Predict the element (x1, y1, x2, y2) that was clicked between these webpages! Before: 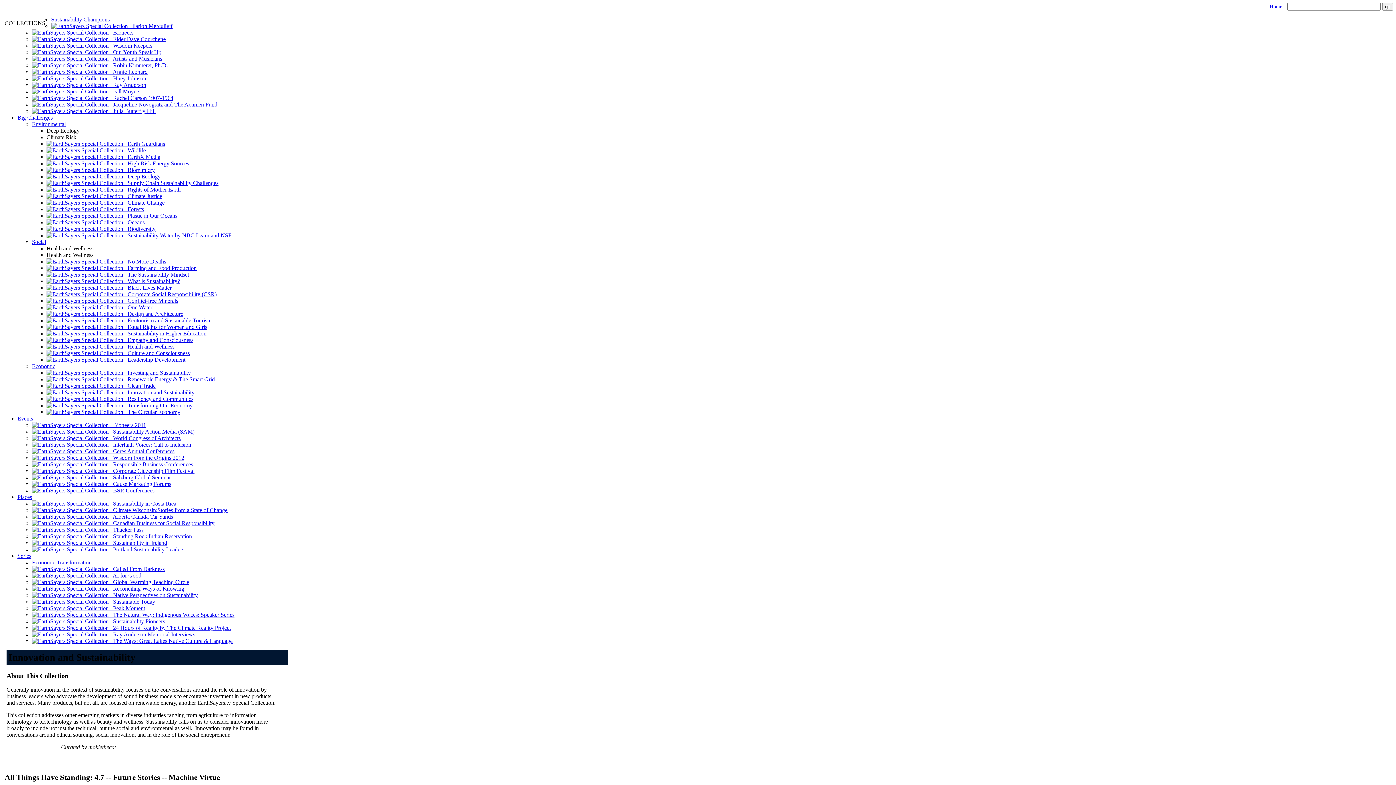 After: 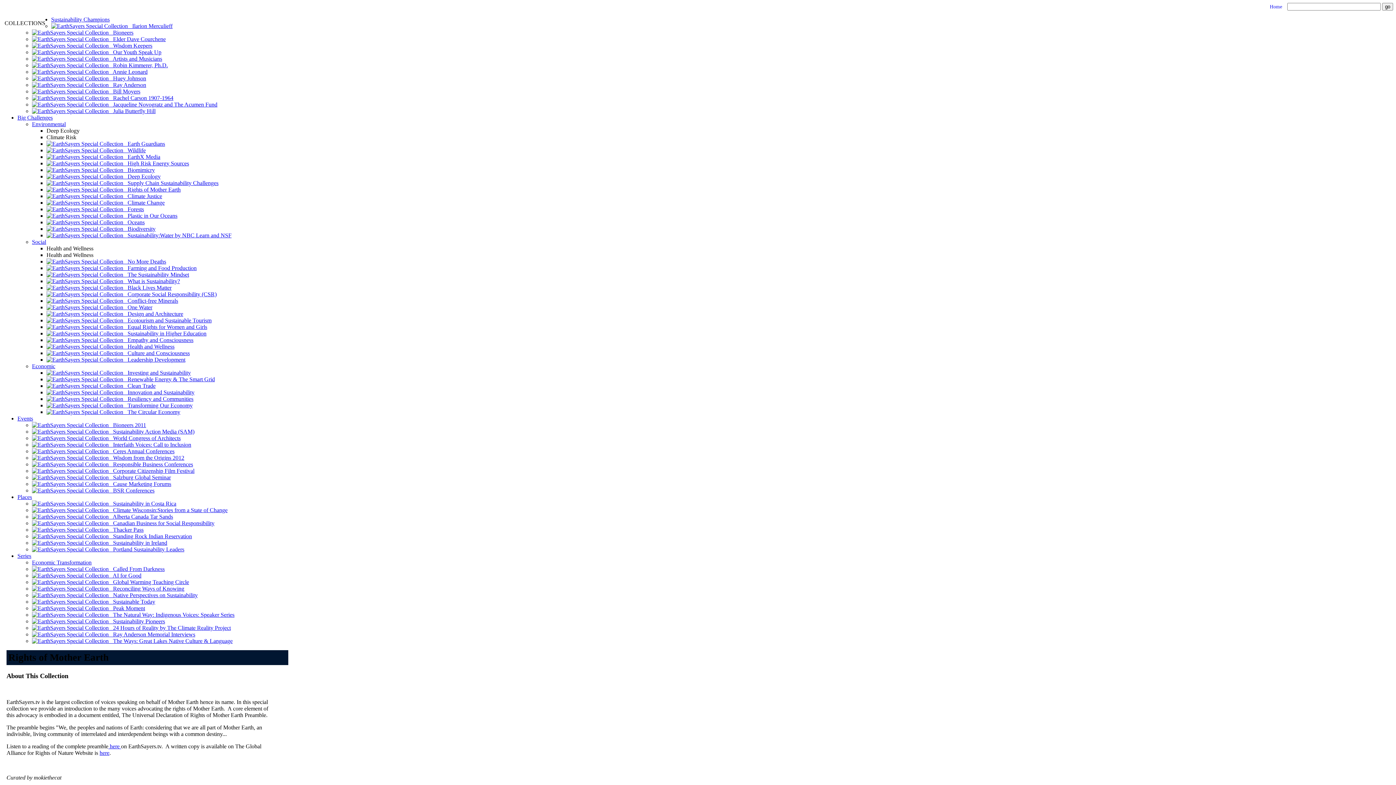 Action: bbox: (46, 186, 180, 192) label:    Rights of Mother Earth